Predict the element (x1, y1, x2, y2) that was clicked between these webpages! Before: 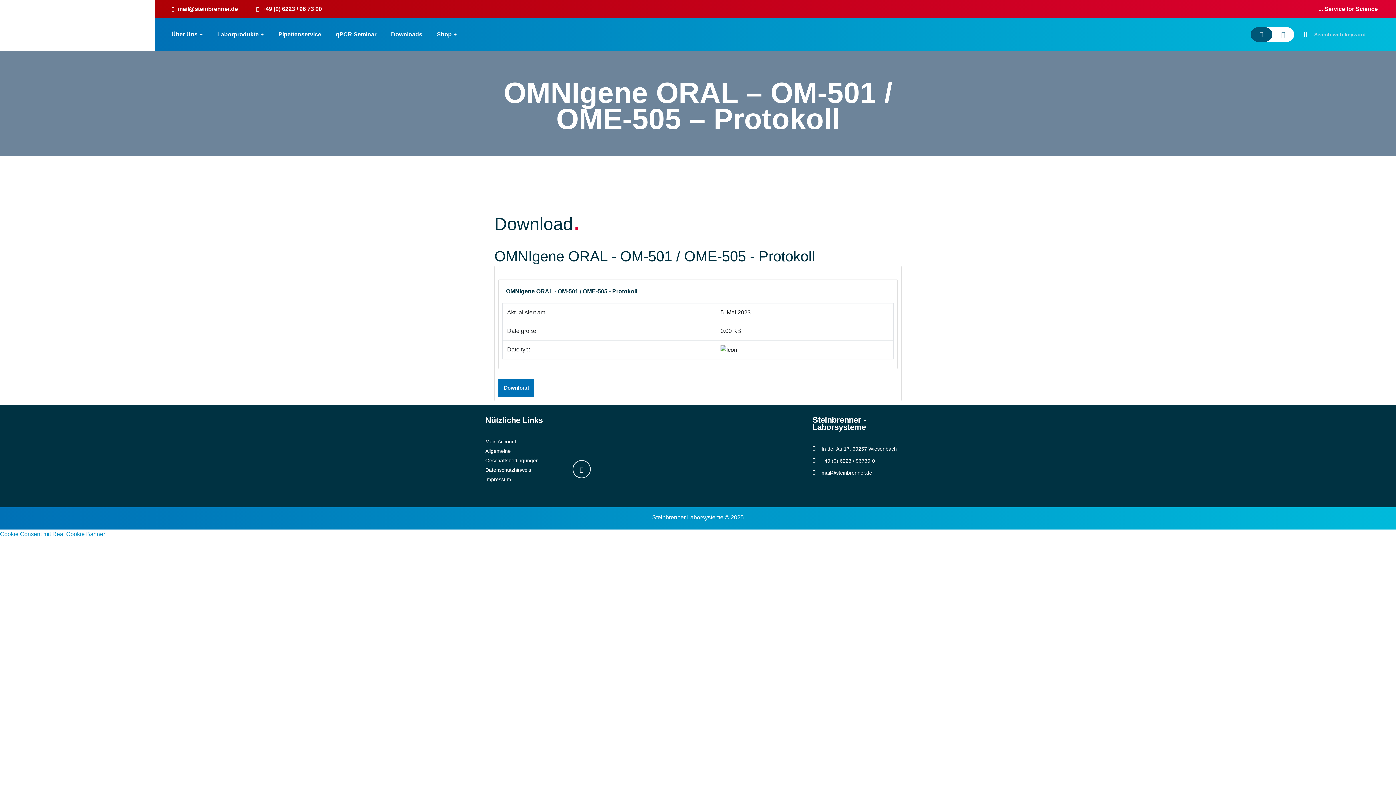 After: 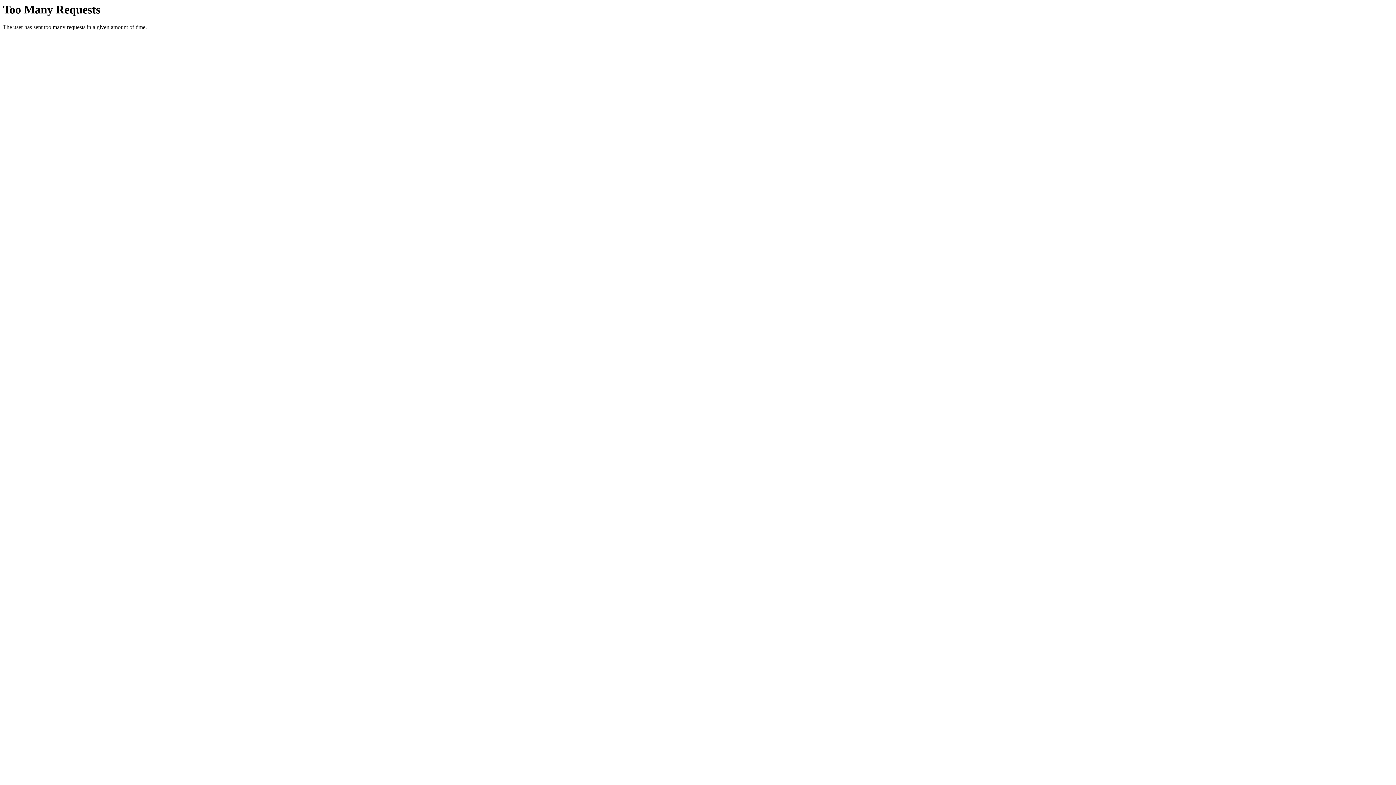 Action: label: Impressum bbox: (485, 474, 511, 484)